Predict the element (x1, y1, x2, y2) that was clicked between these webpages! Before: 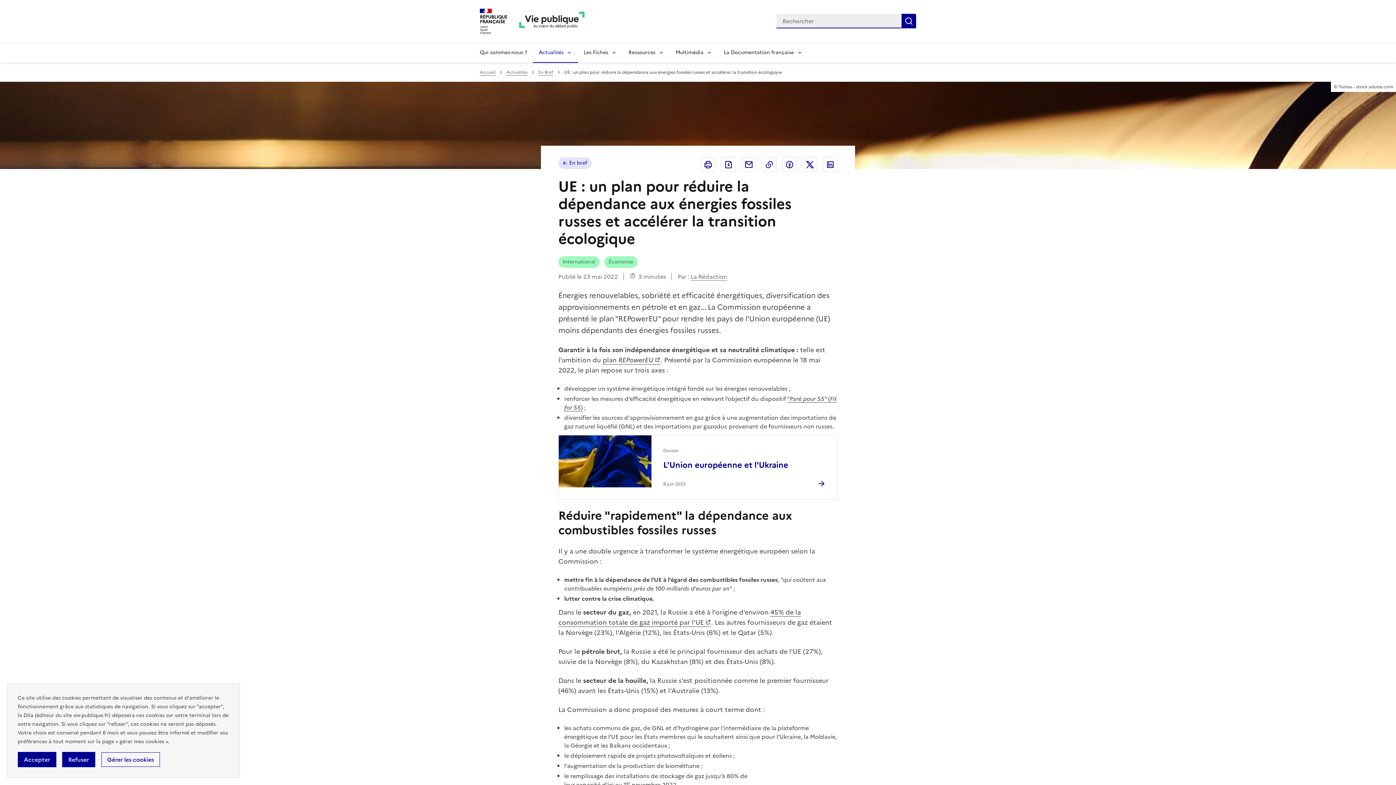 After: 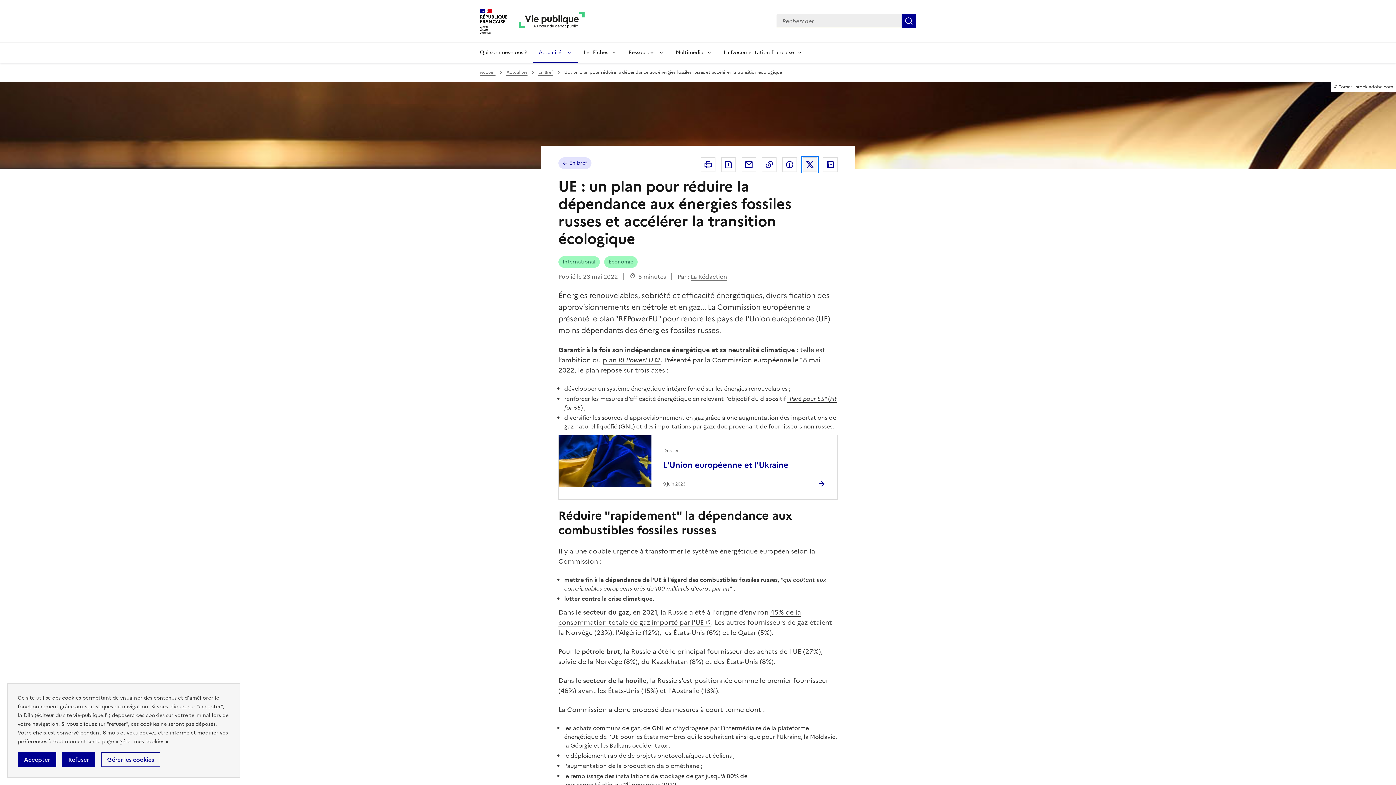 Action: label: Partager sur X (anciennement Twitter - nouvelle fenêtre) bbox: (802, 157, 817, 171)